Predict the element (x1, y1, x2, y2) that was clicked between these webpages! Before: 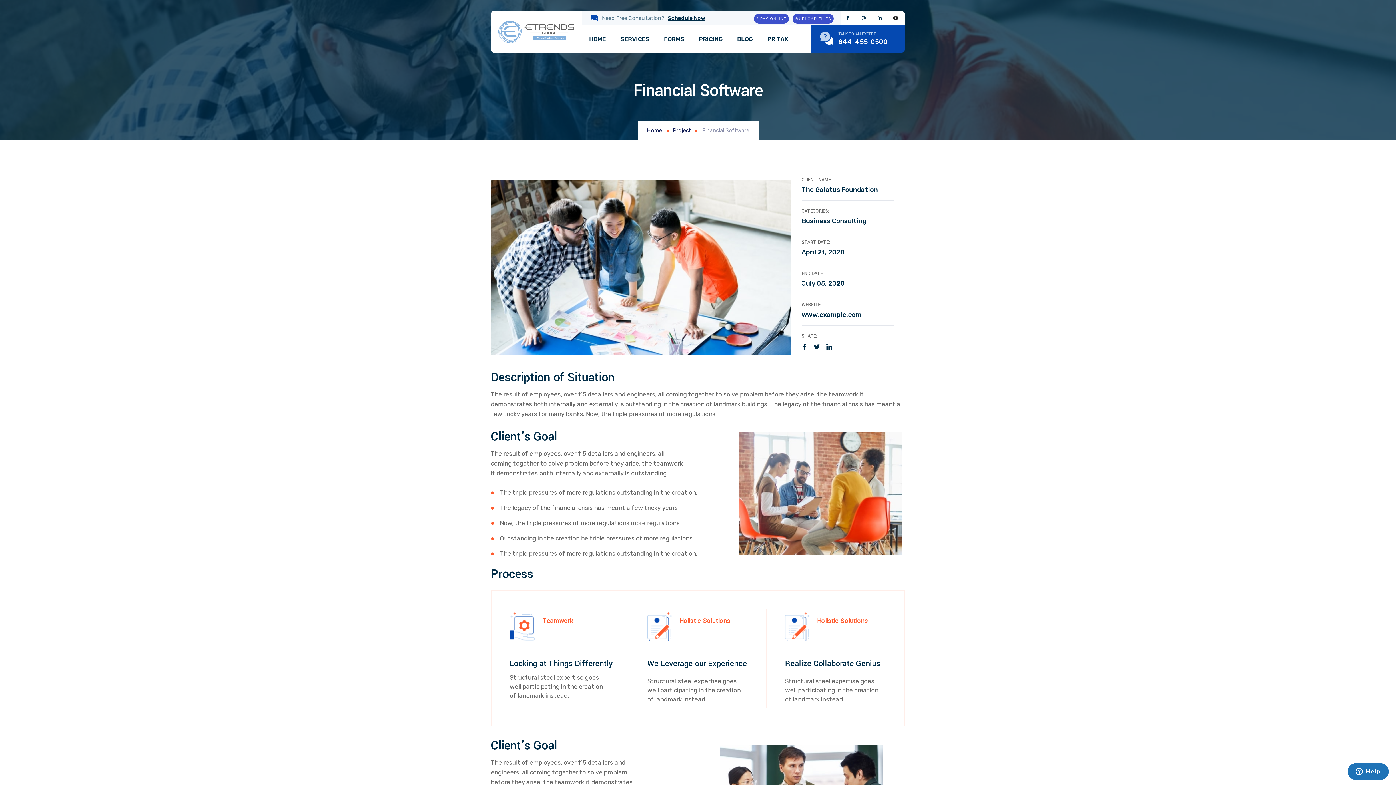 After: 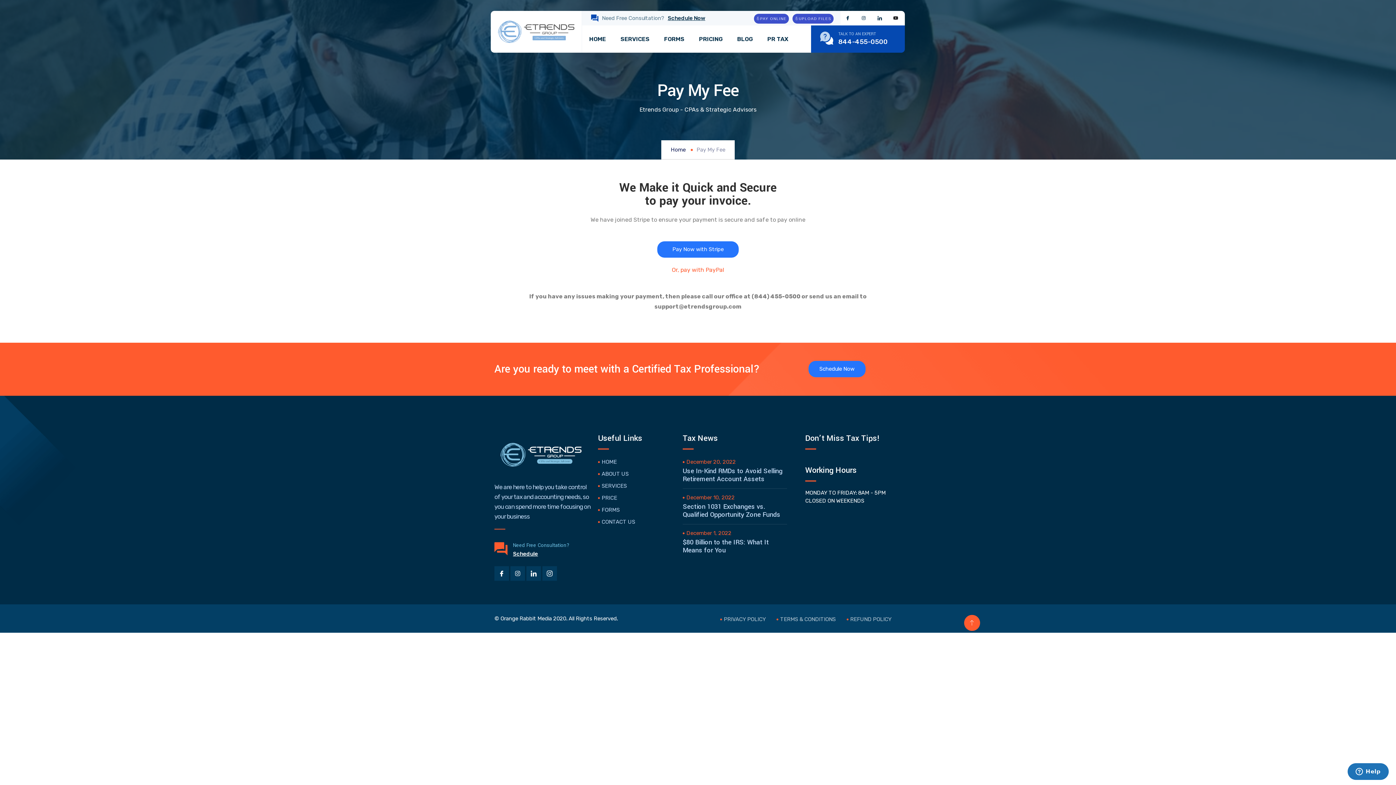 Action: bbox: (754, 13, 789, 23) label: PAY ONLINE